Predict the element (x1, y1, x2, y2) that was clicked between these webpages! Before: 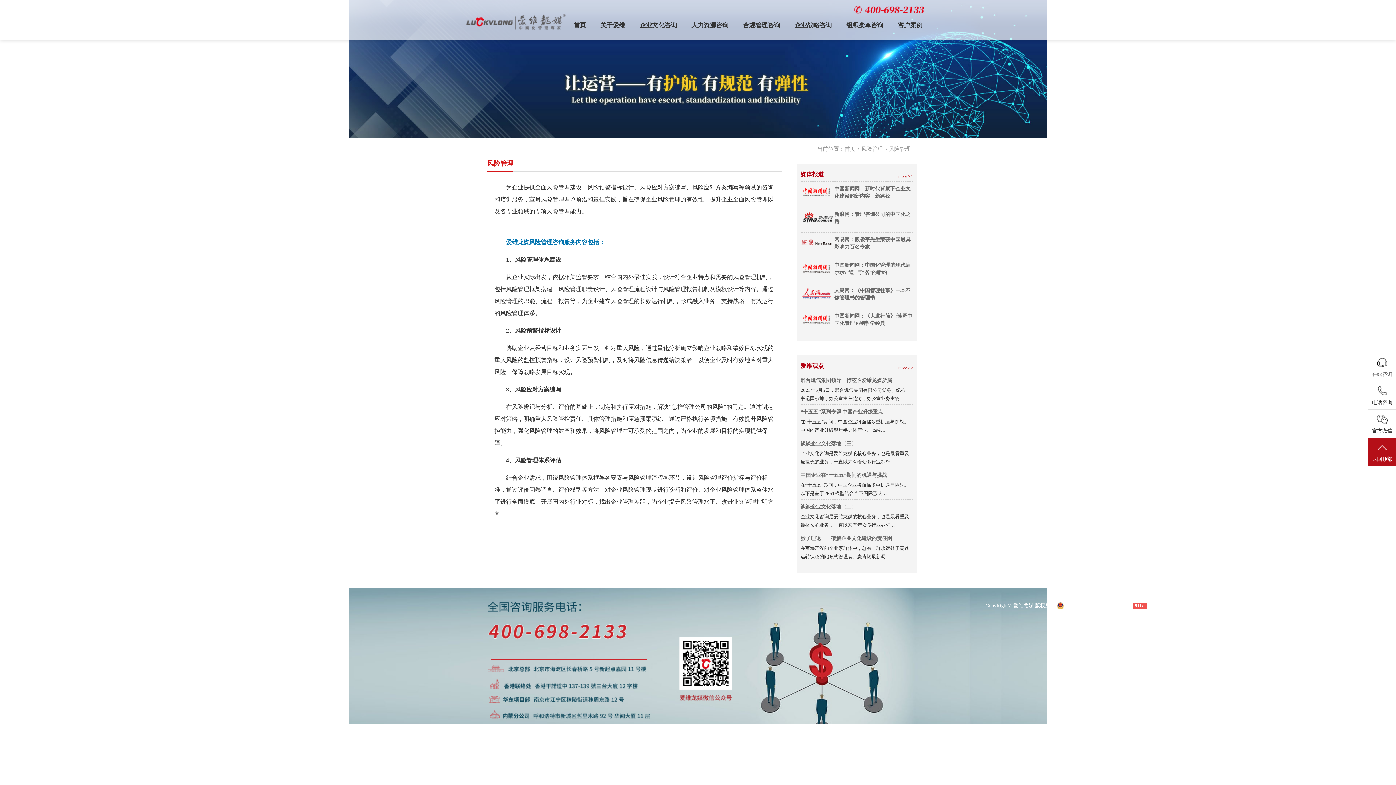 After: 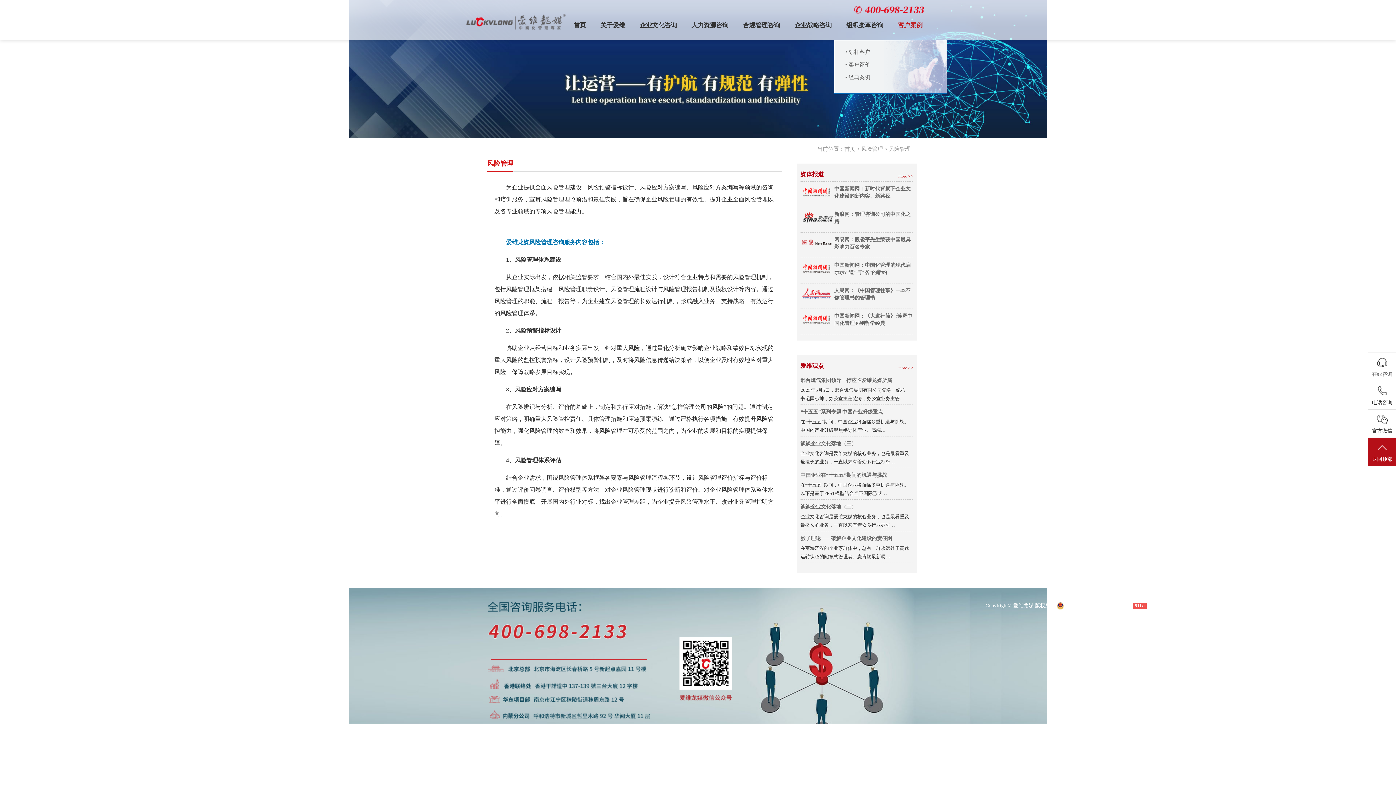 Action: bbox: (892, 0, 928, 40) label: 客户案例